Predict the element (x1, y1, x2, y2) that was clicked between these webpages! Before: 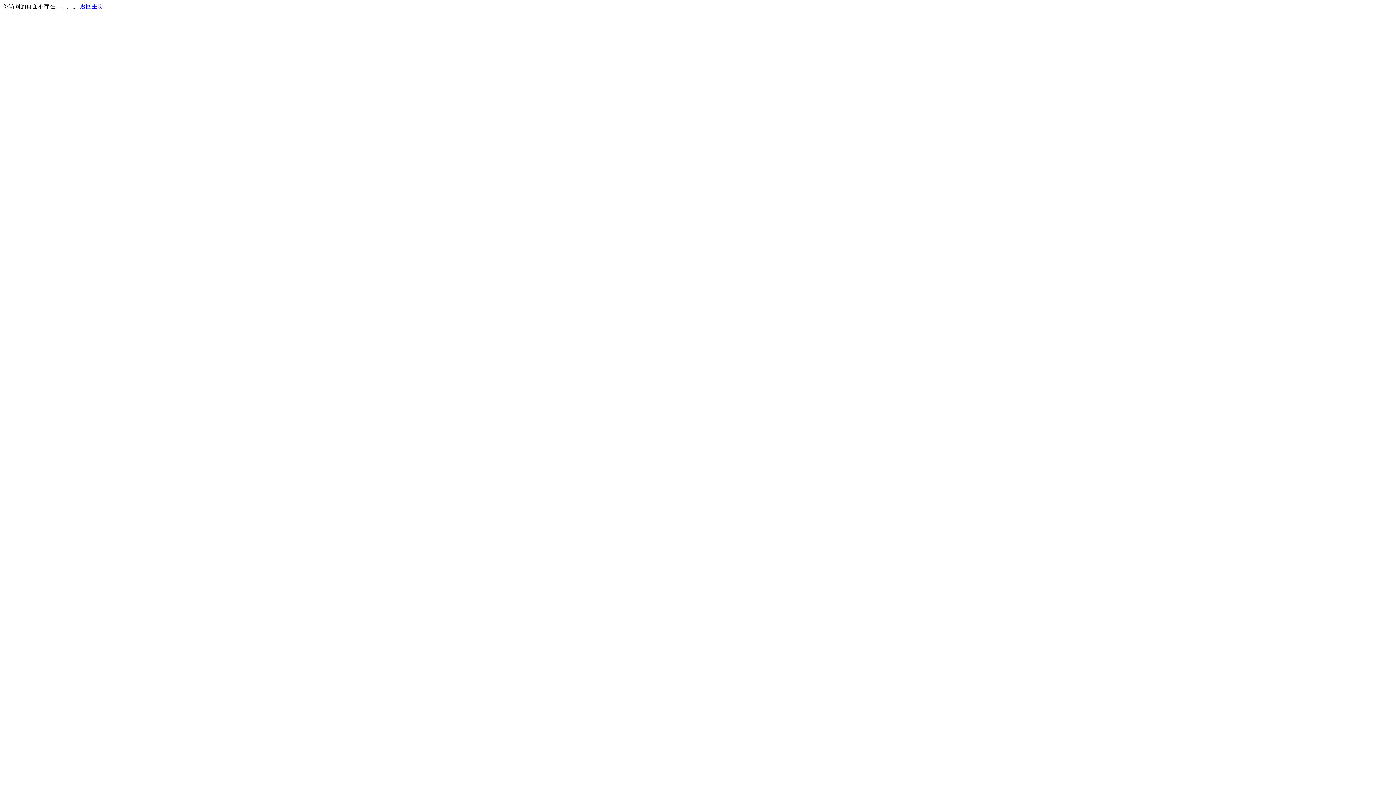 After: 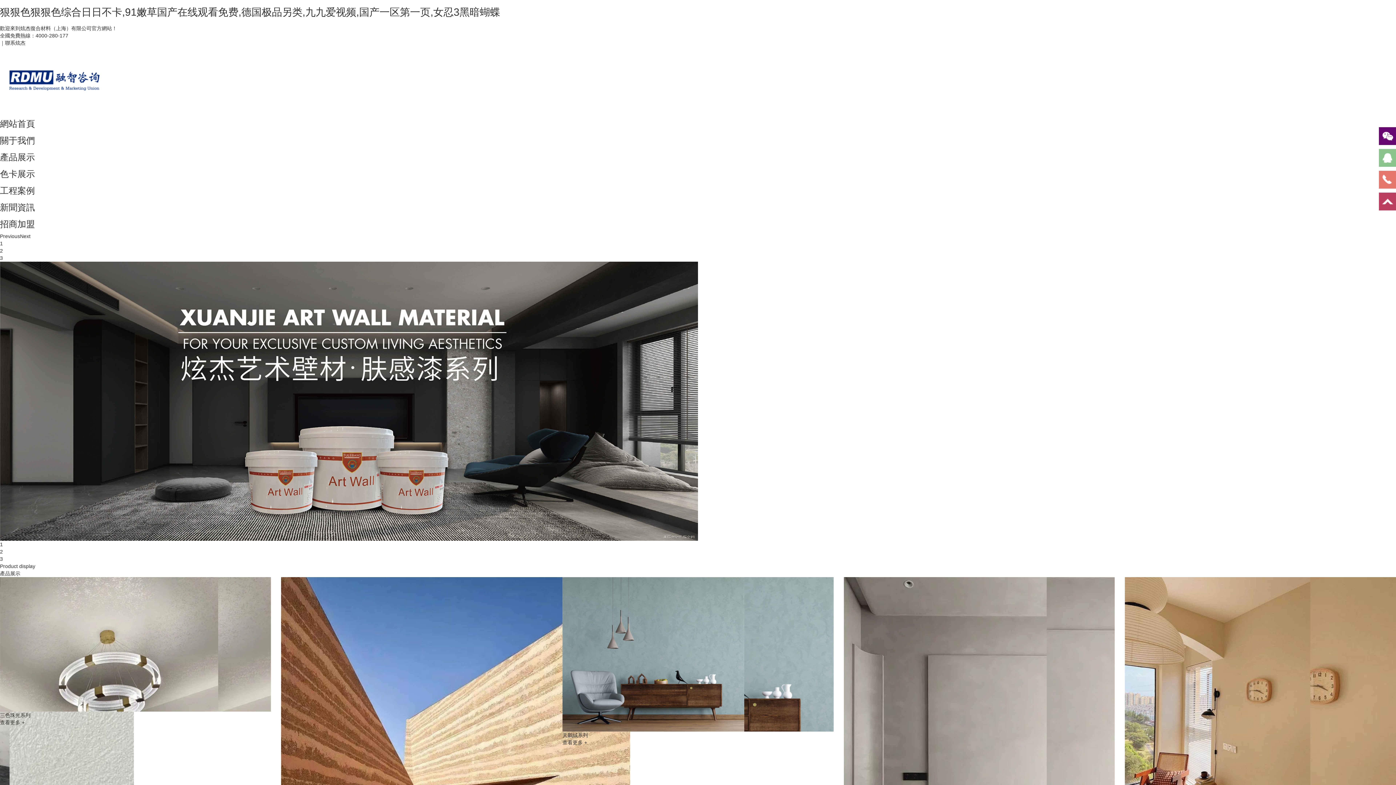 Action: label: 返回主页 bbox: (80, 3, 103, 9)